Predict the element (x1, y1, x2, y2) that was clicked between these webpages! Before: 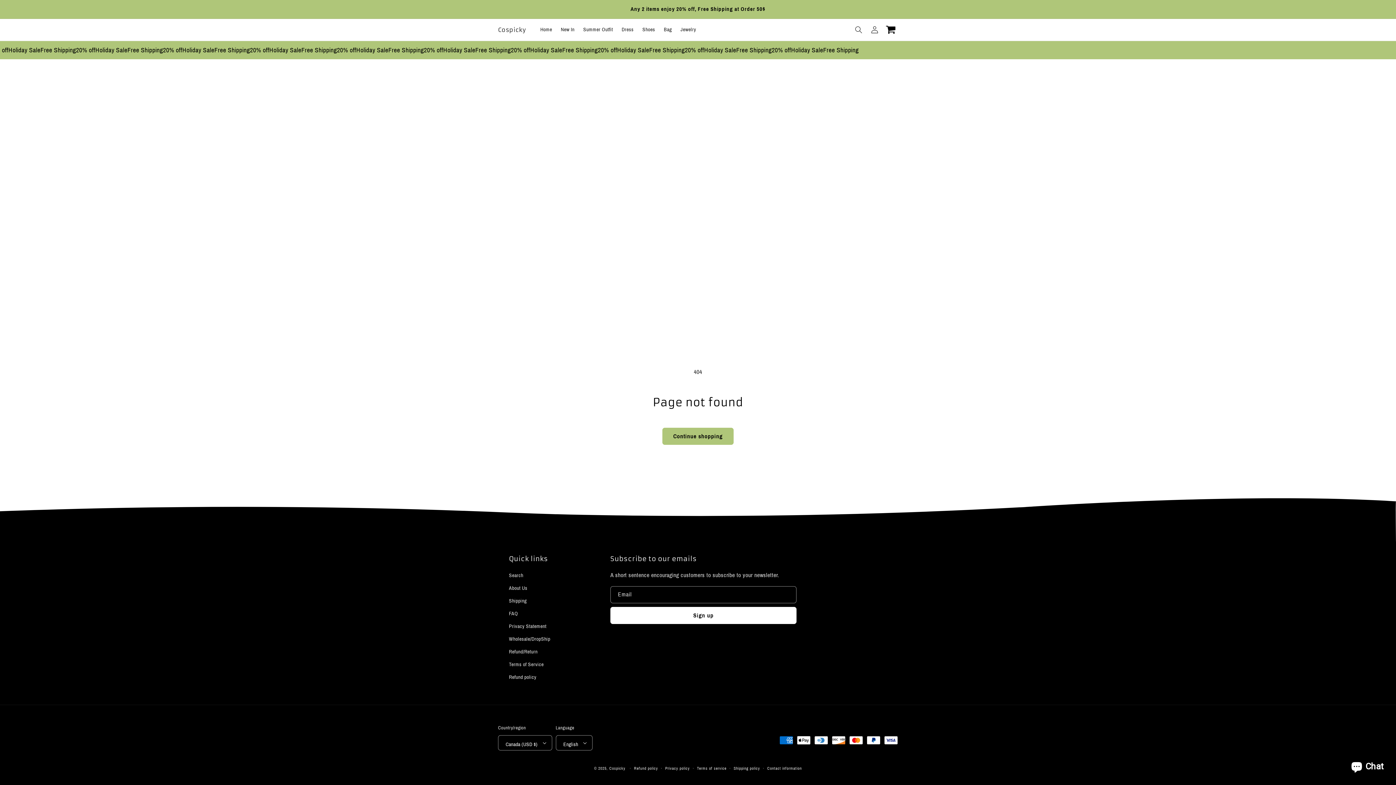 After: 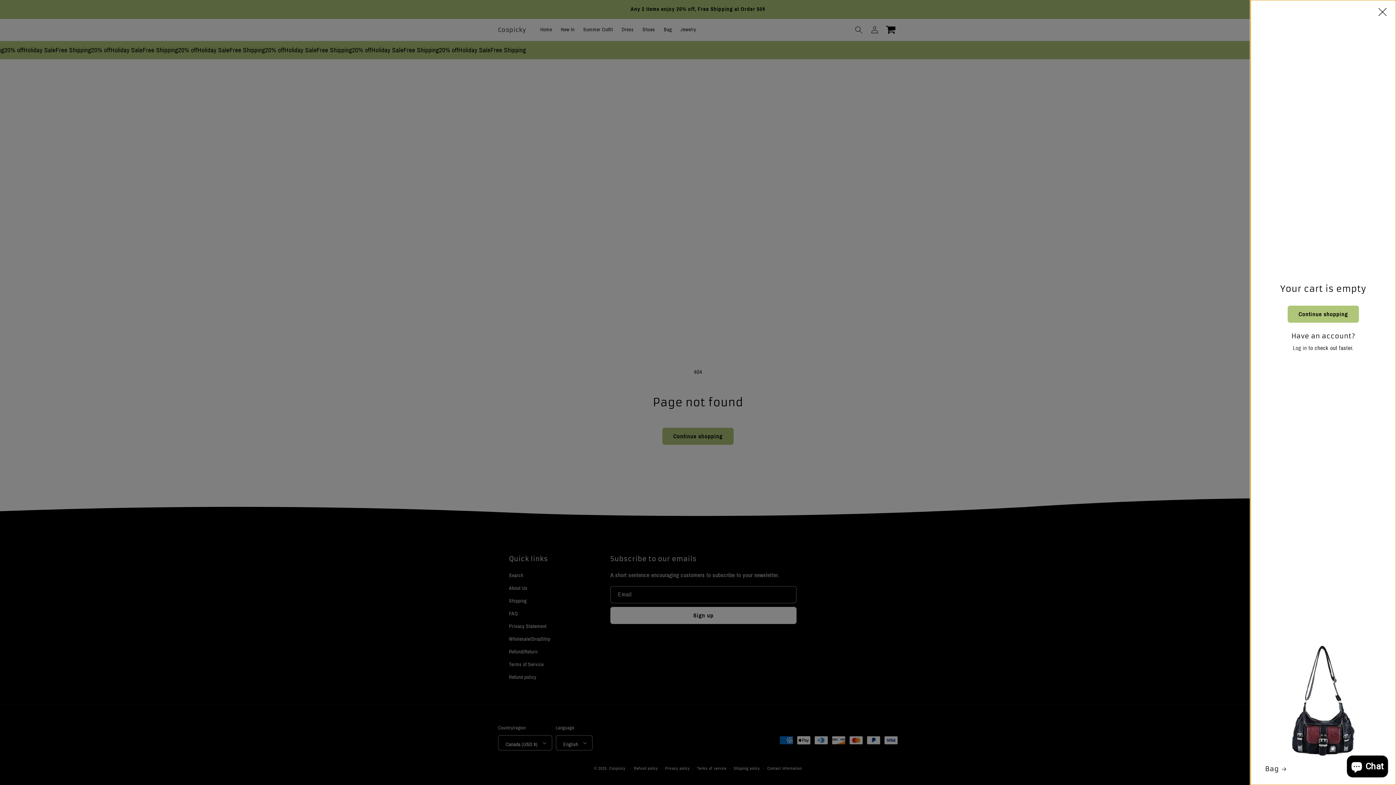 Action: bbox: (882, 21, 898, 37) label: Cart